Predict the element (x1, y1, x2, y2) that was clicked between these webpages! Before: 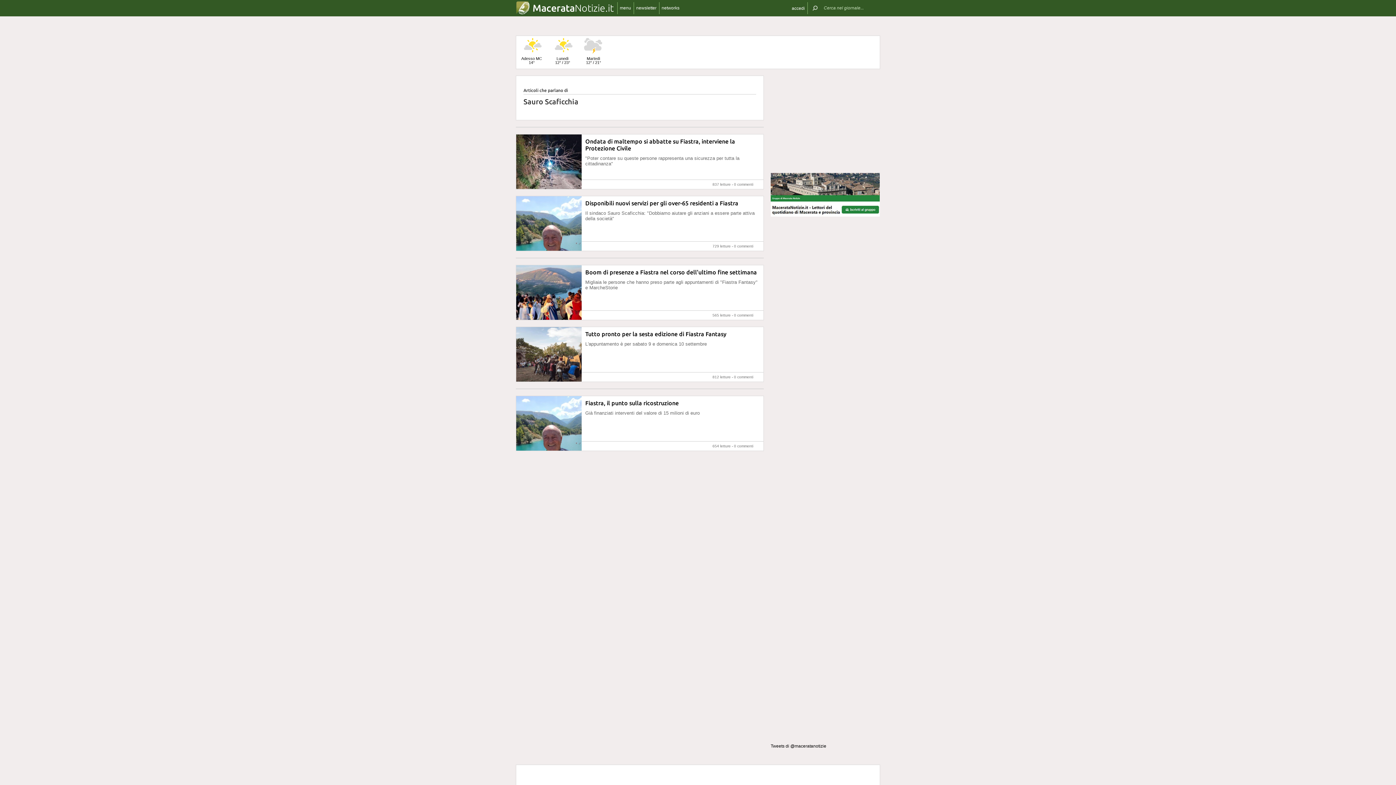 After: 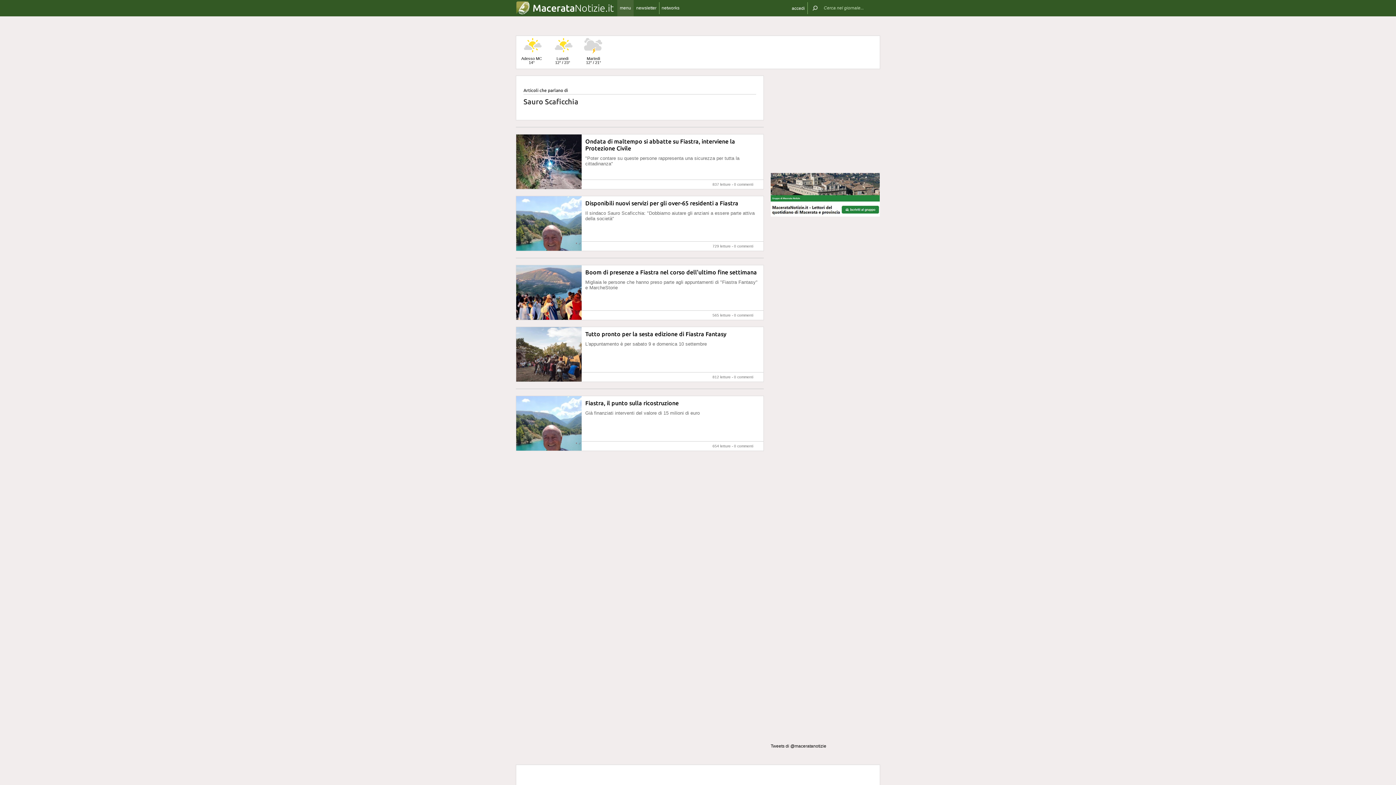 Action: bbox: (617, 0, 633, 16) label: menu